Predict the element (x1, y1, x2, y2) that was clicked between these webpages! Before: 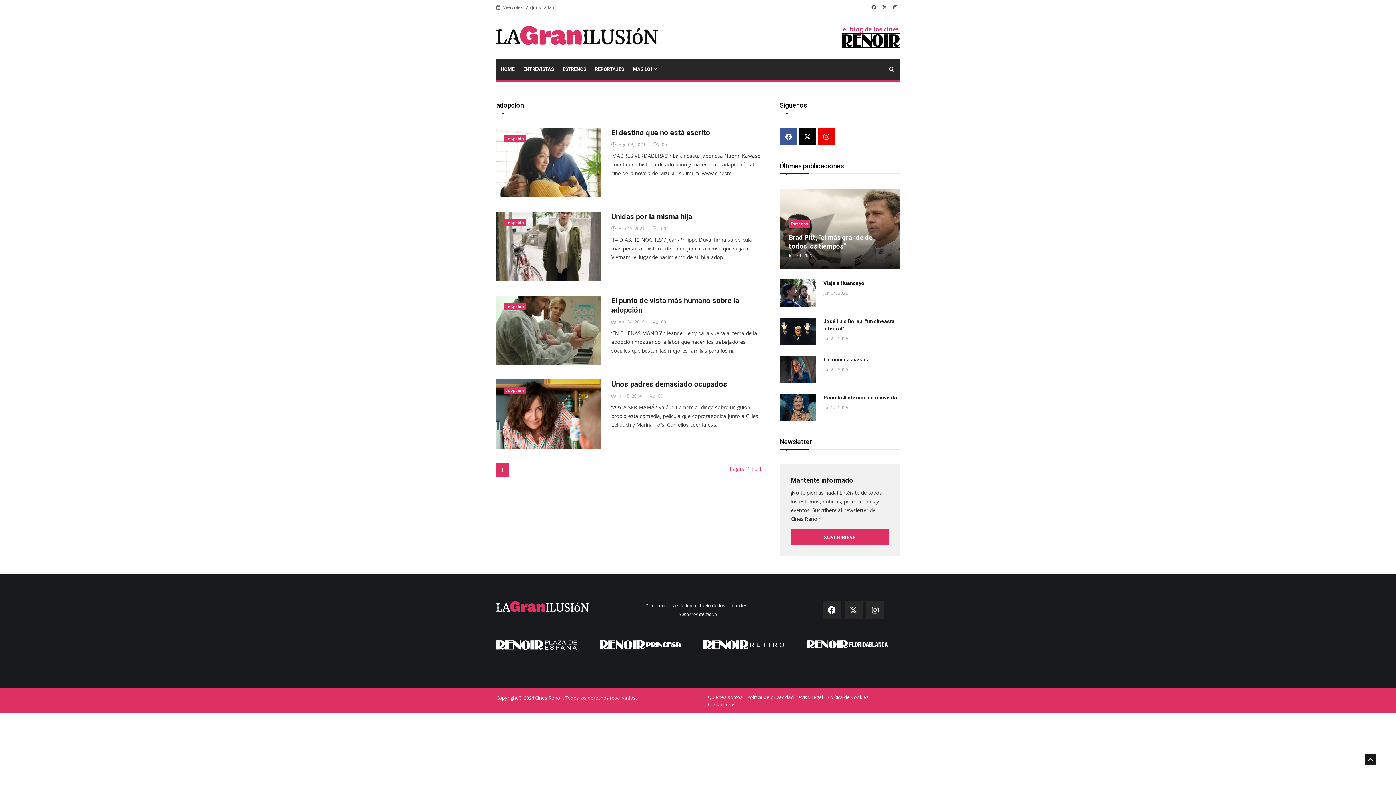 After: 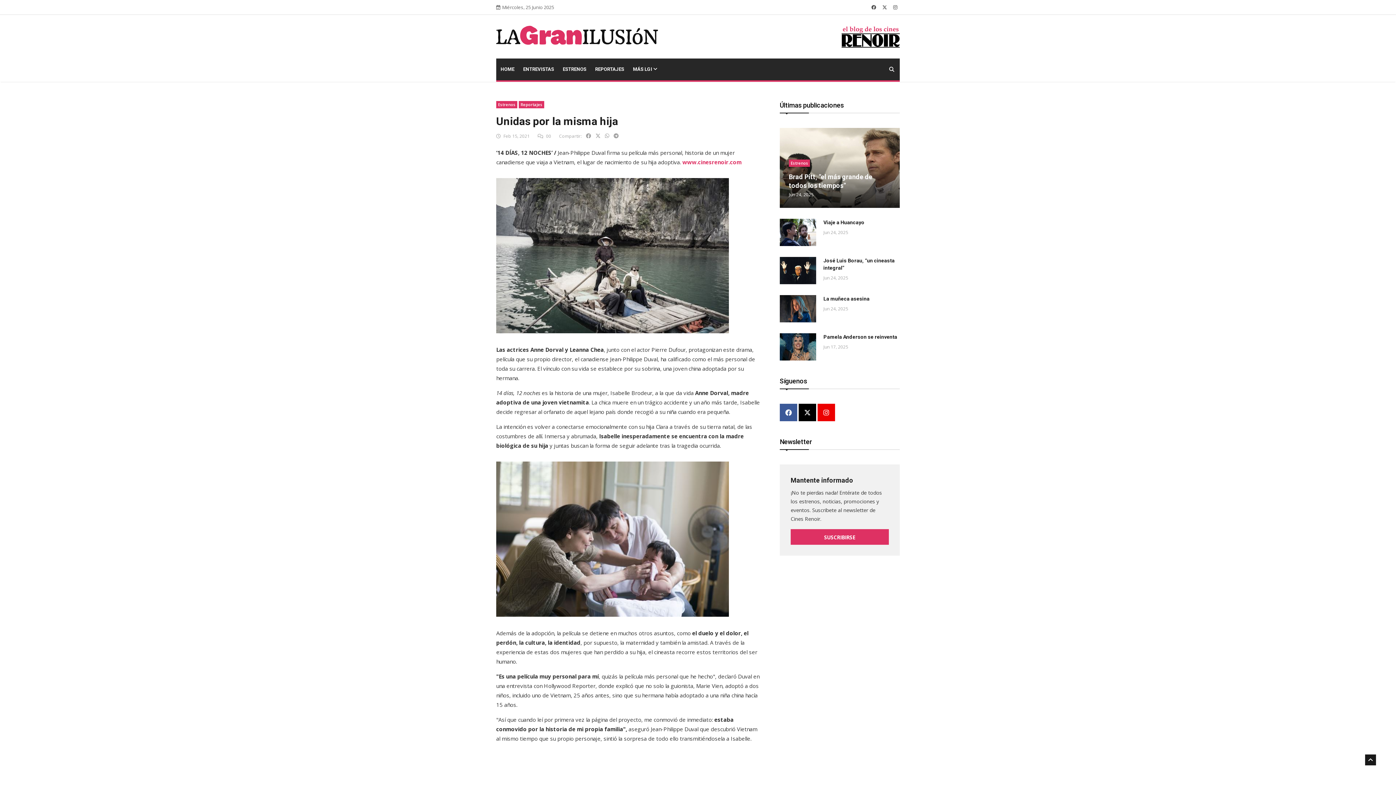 Action: bbox: (496, 212, 600, 281)